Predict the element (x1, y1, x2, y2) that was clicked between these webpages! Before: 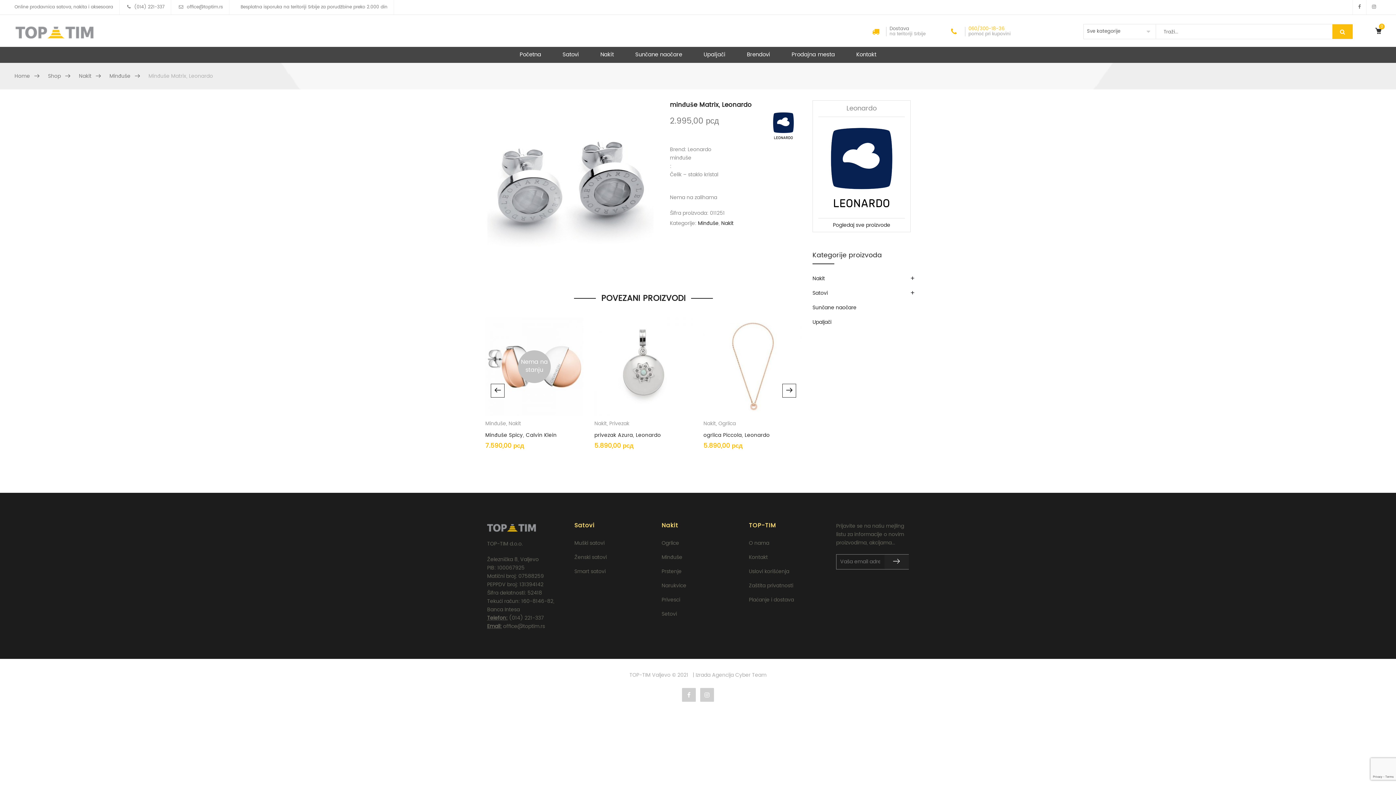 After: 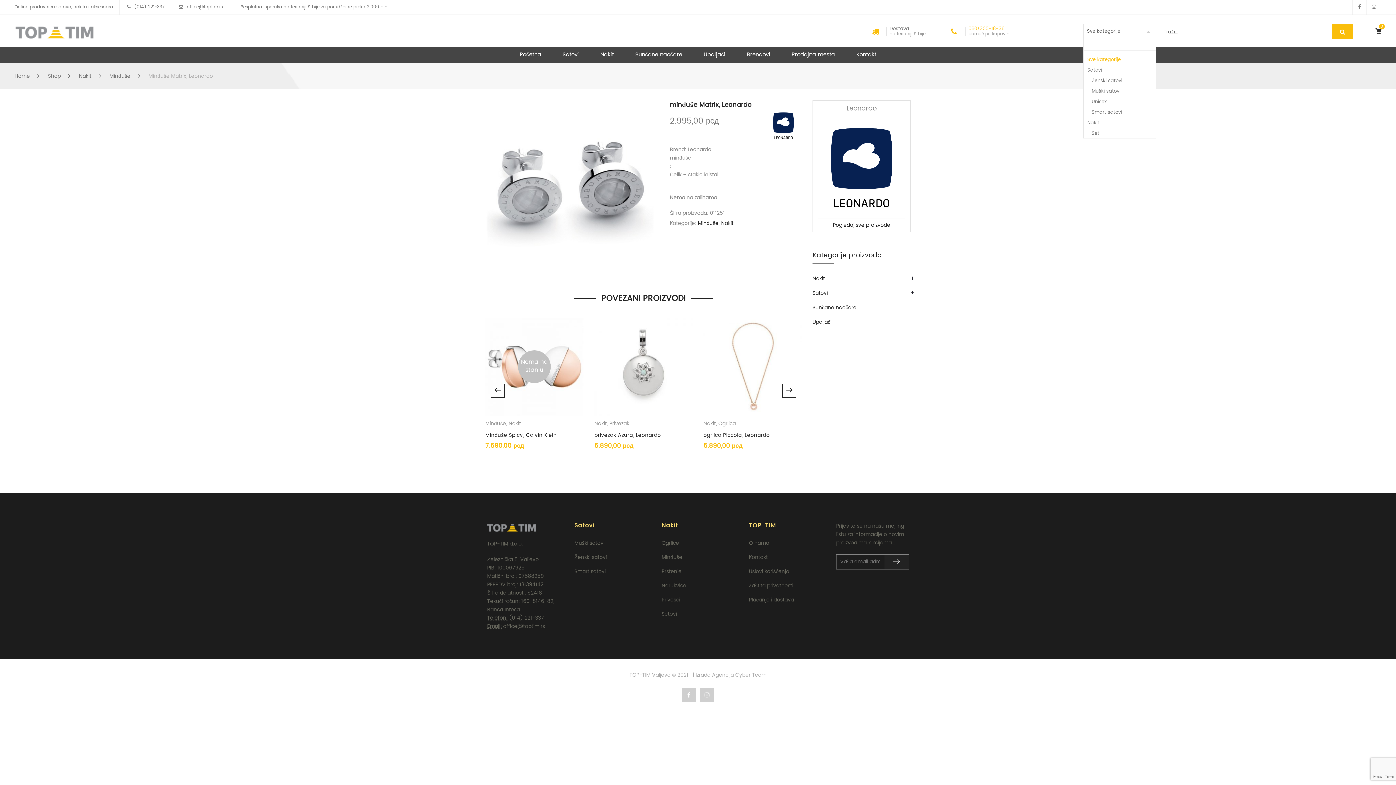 Action: bbox: (1083, 24, 1156, 38) label: Sve kategorije